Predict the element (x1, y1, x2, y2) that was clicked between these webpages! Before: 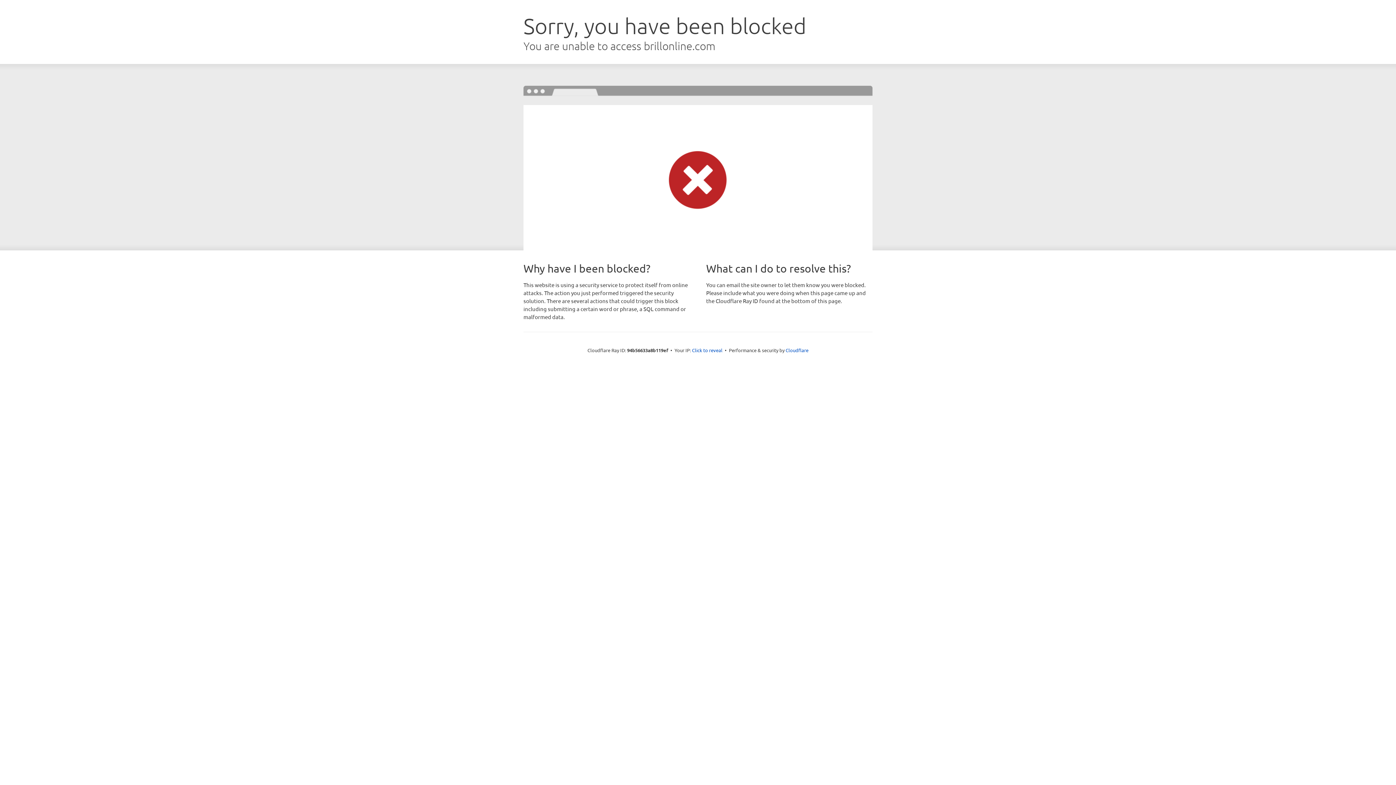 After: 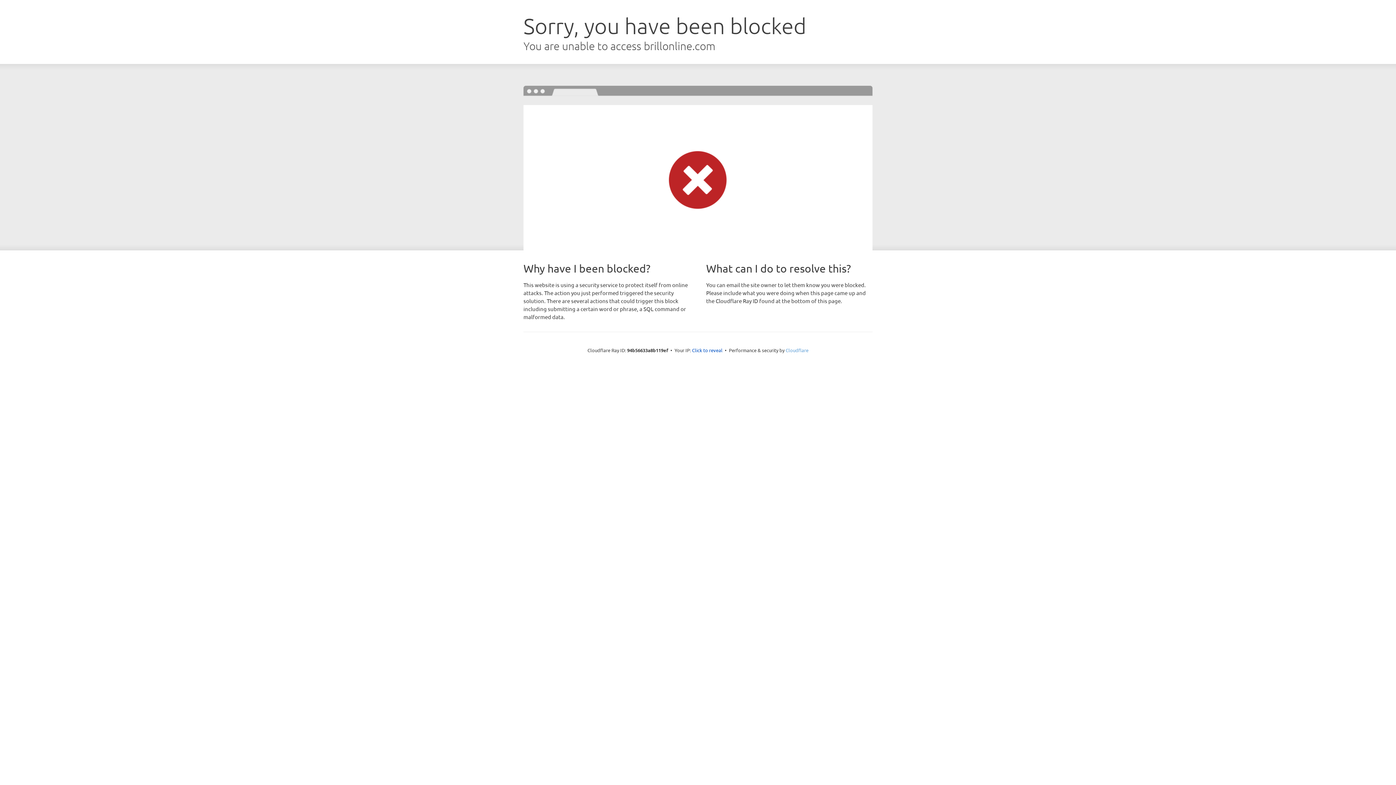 Action: label: Cloudflare bbox: (785, 347, 808, 353)